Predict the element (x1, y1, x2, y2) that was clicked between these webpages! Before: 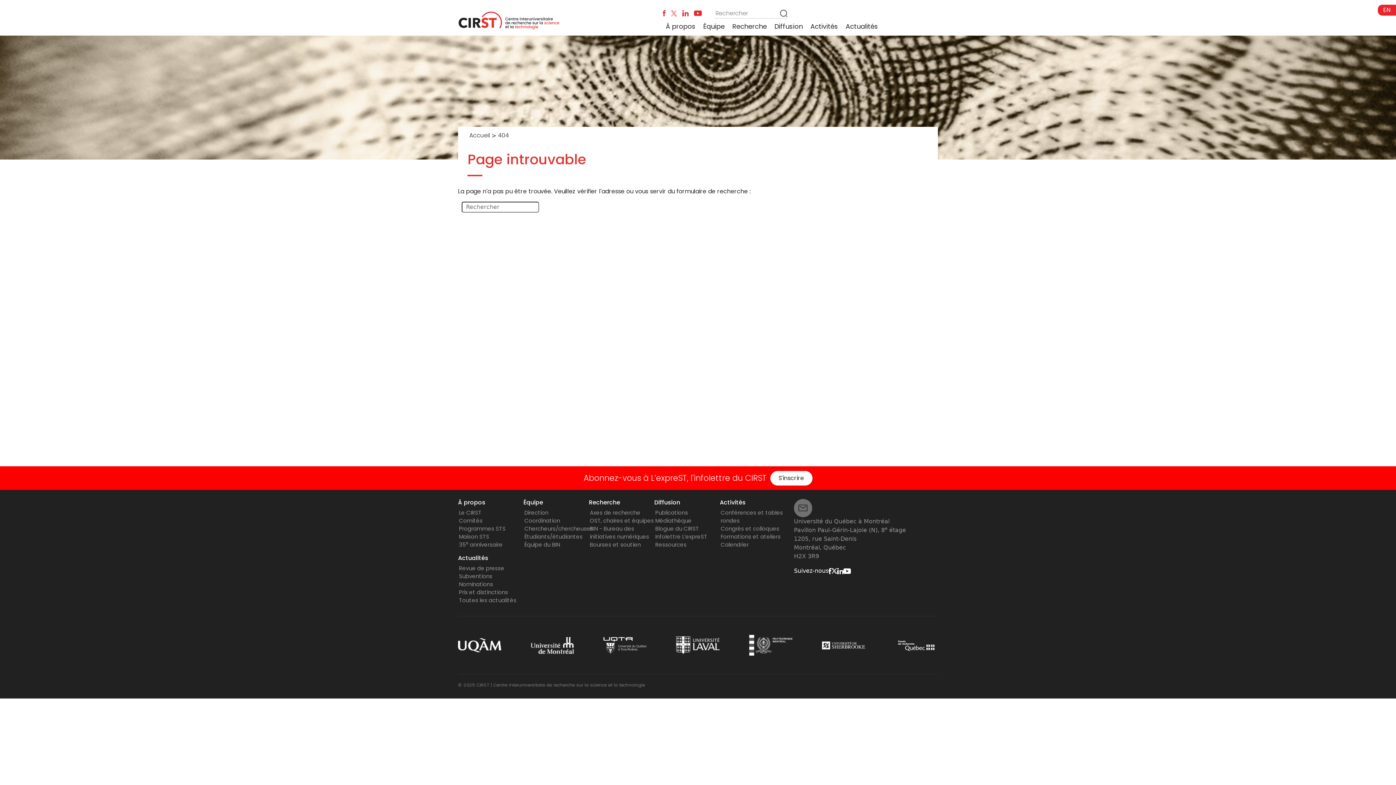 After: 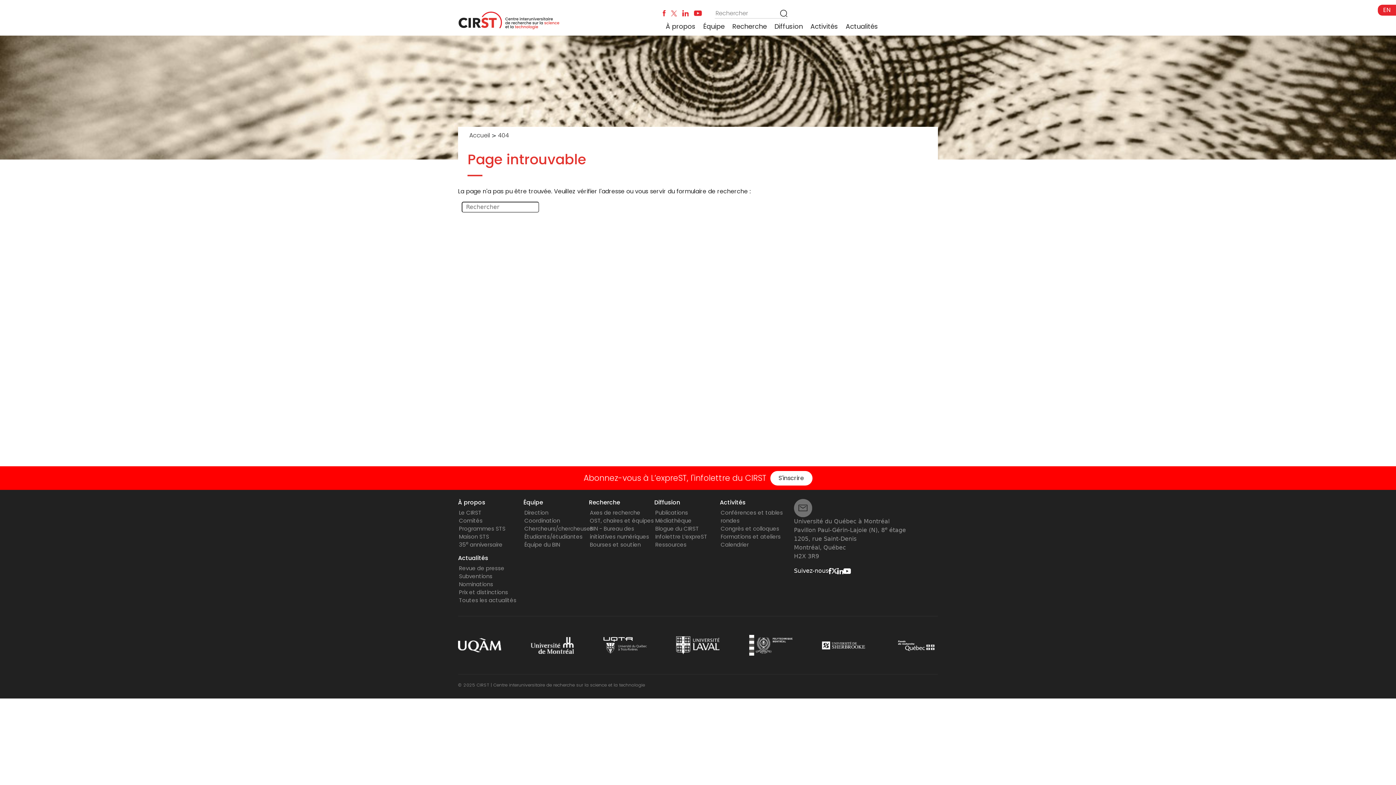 Action: bbox: (828, 567, 831, 574)